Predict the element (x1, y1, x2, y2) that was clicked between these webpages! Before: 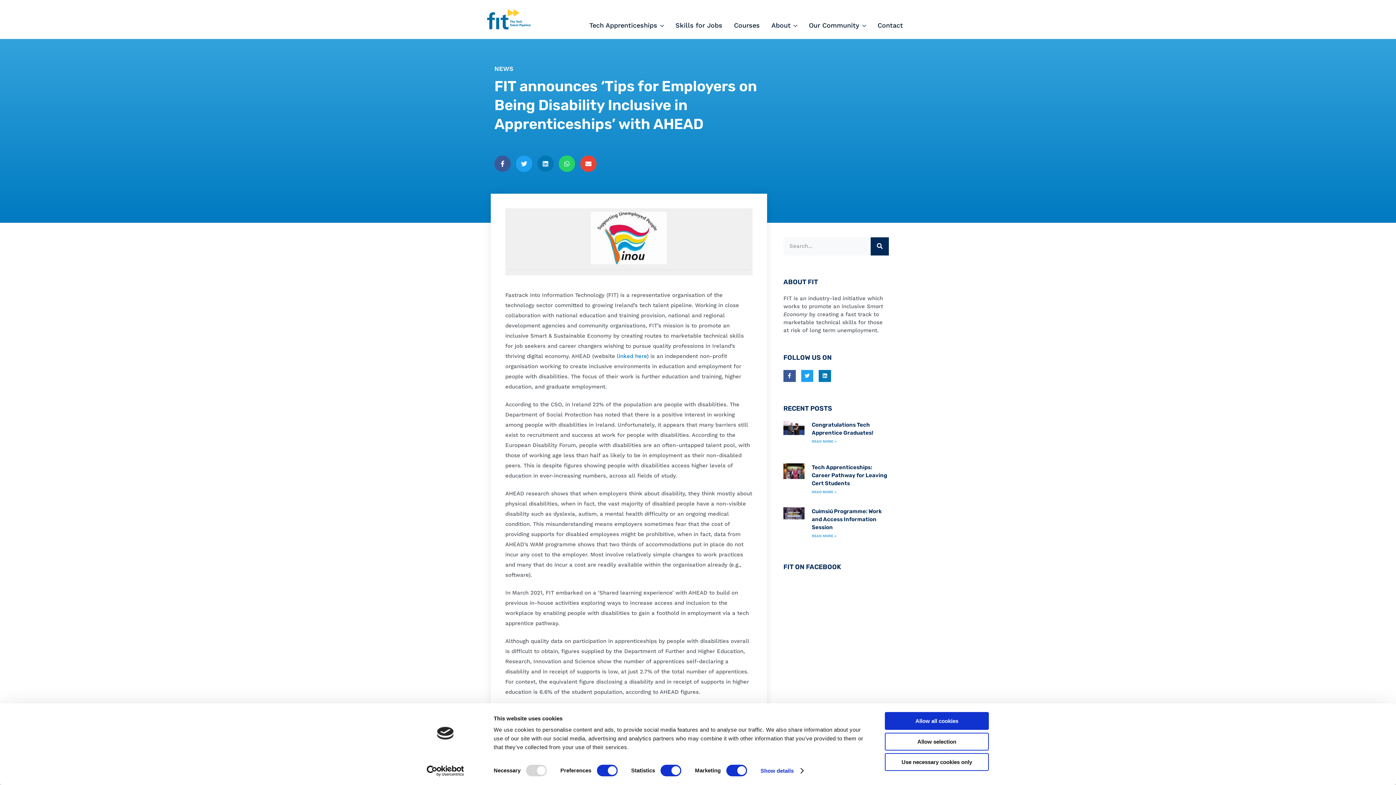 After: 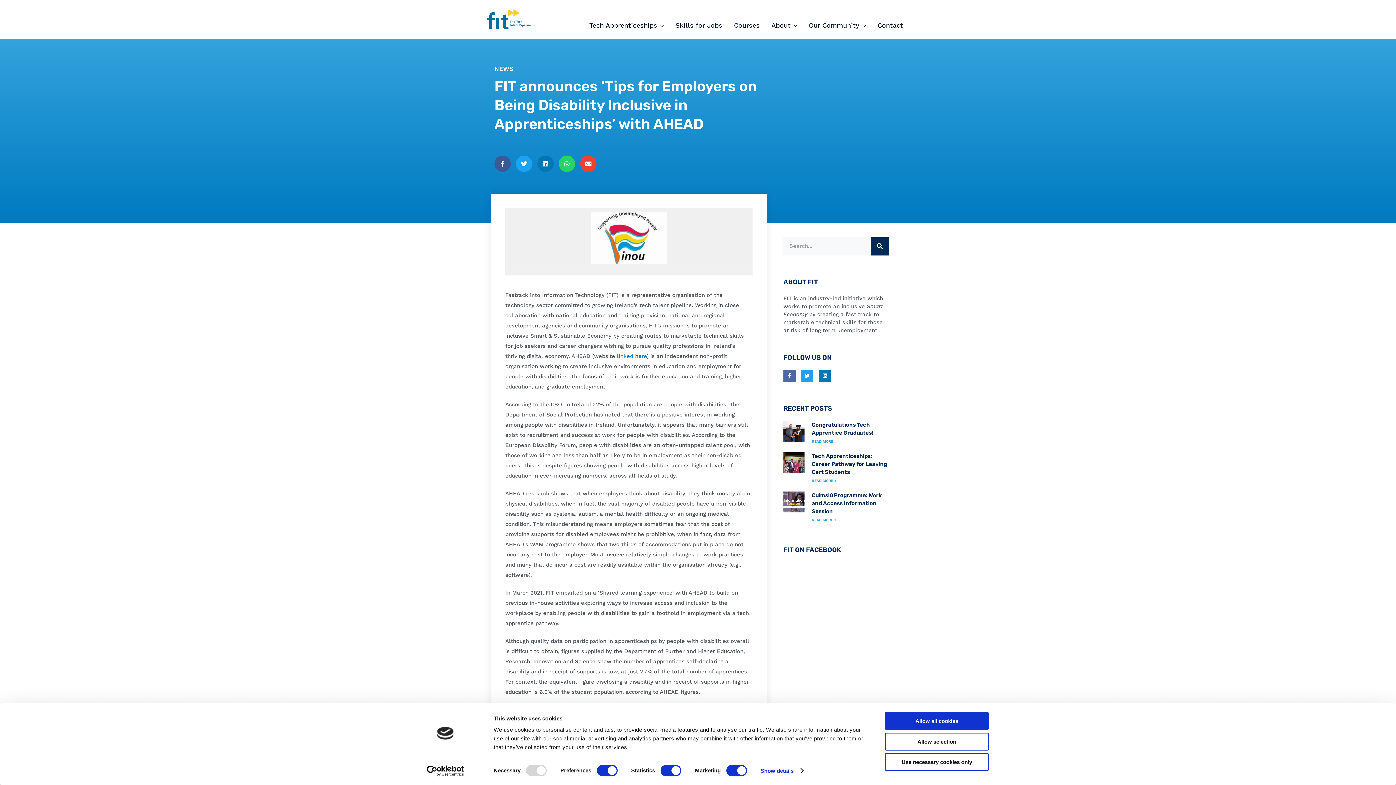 Action: bbox: (783, 370, 795, 382) label: Facebook-f